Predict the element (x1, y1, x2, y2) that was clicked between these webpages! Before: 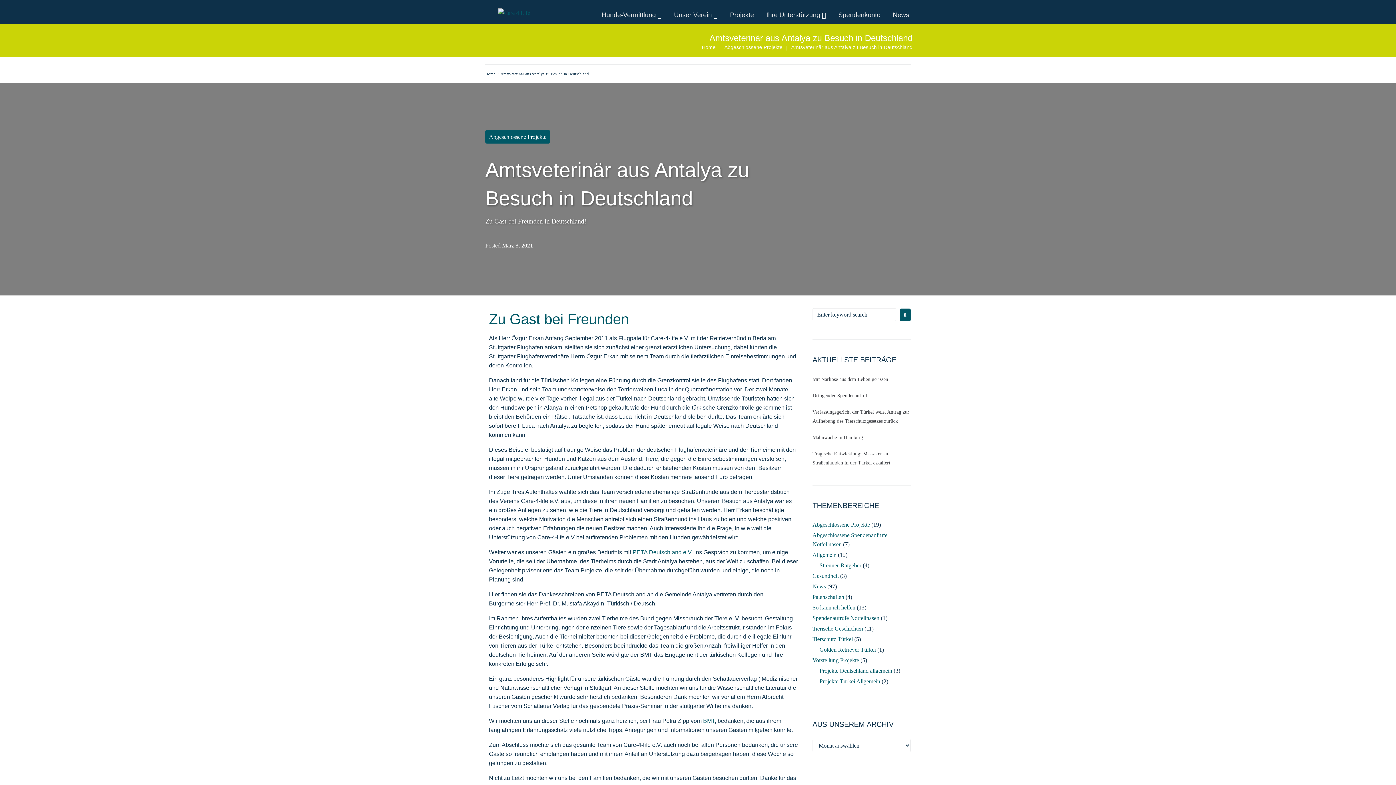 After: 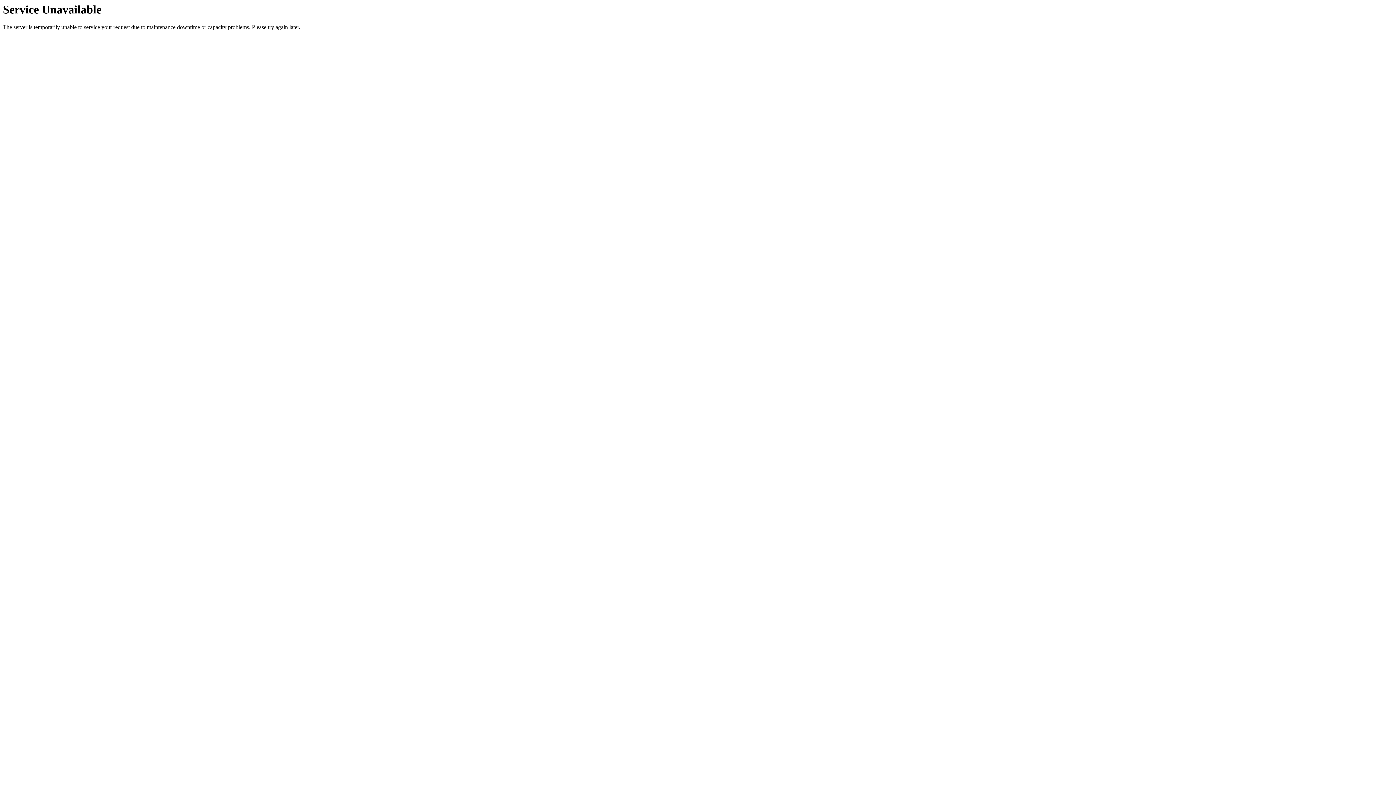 Action: bbox: (812, 583, 826, 589) label: News